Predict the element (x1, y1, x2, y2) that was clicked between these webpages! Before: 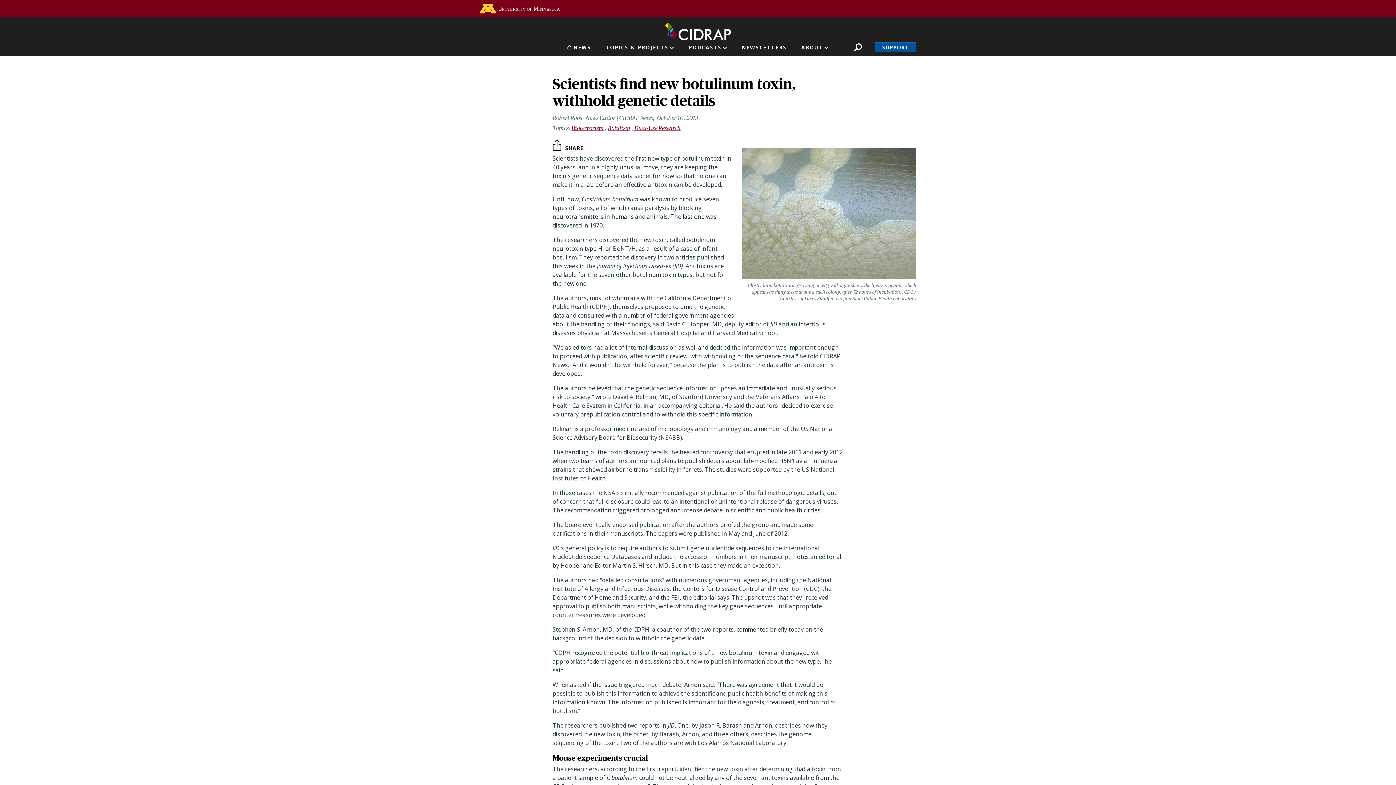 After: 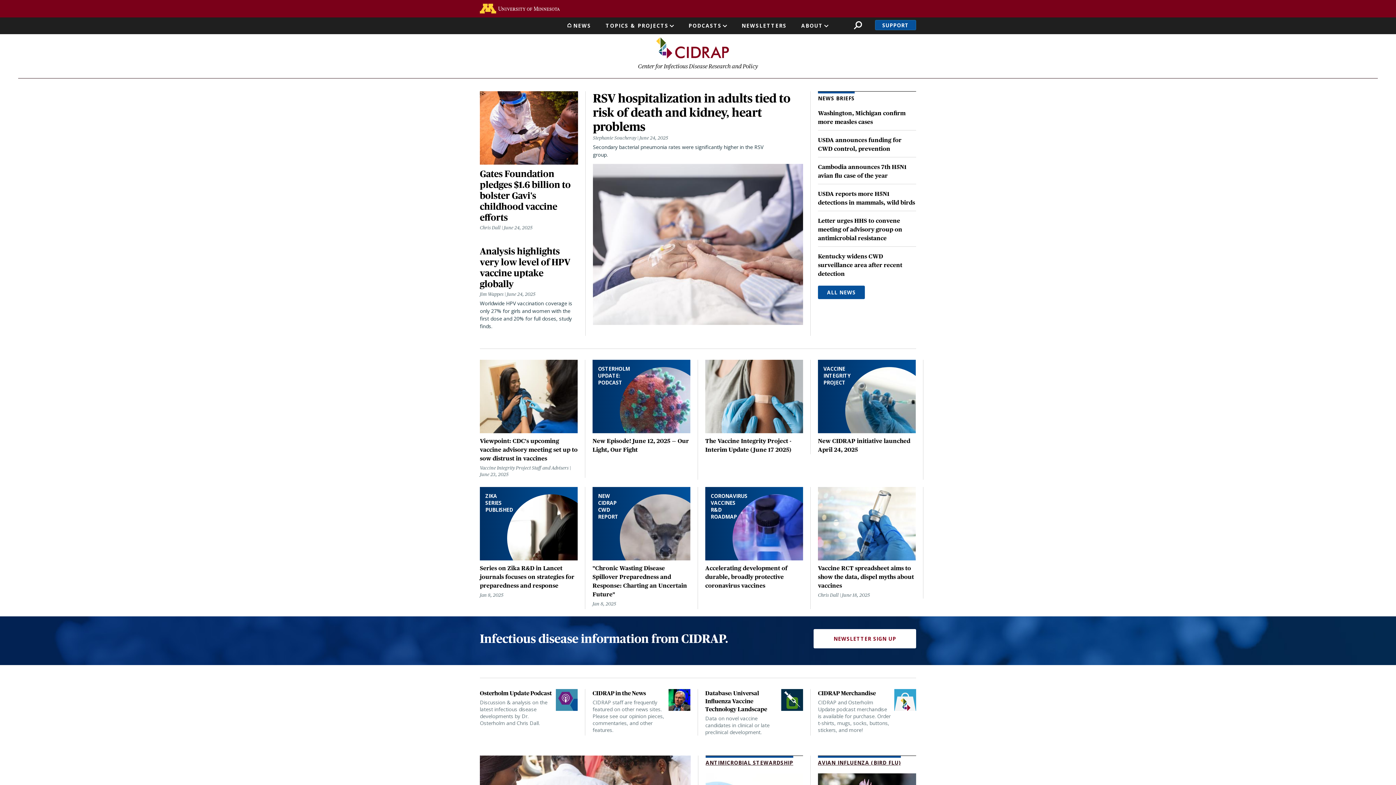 Action: bbox: (567, 42, 591, 56) label: NEWS